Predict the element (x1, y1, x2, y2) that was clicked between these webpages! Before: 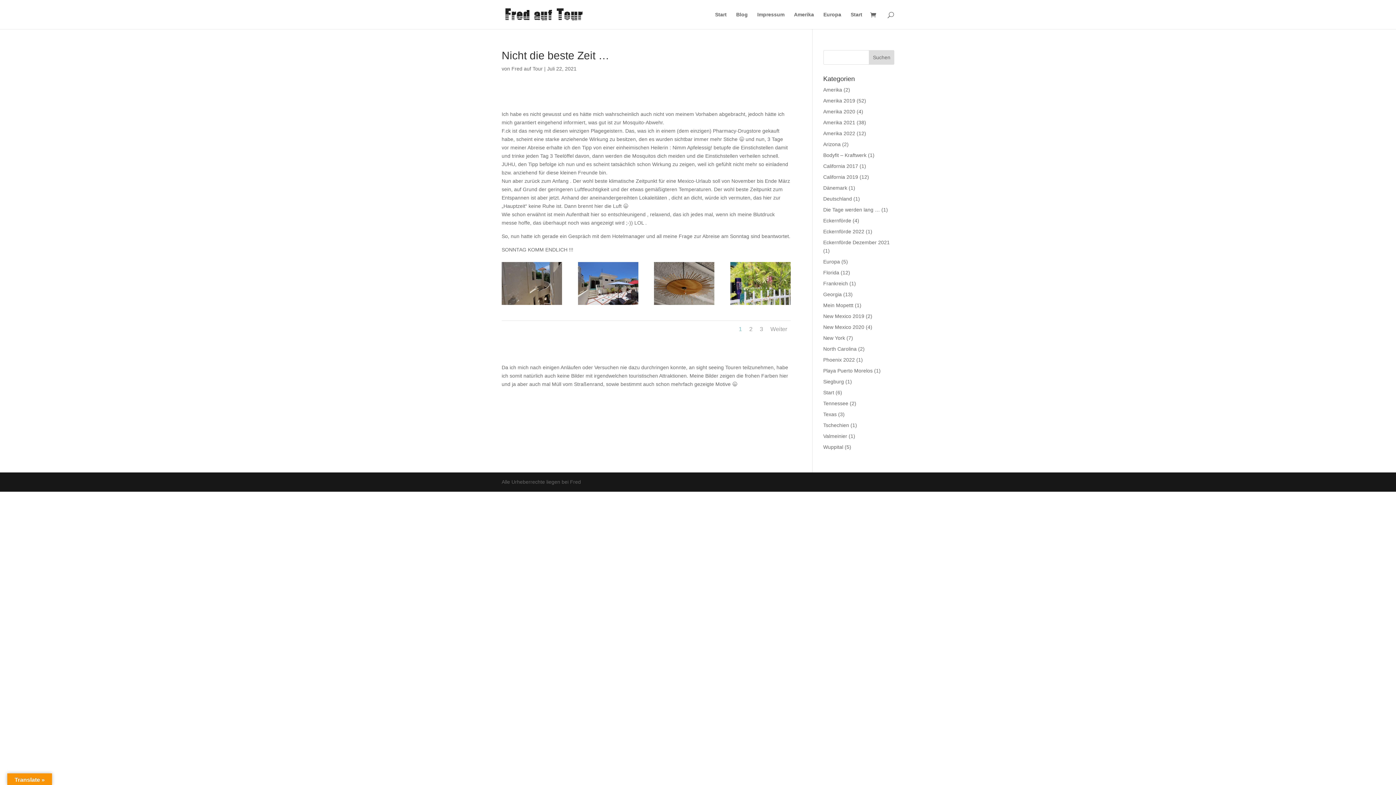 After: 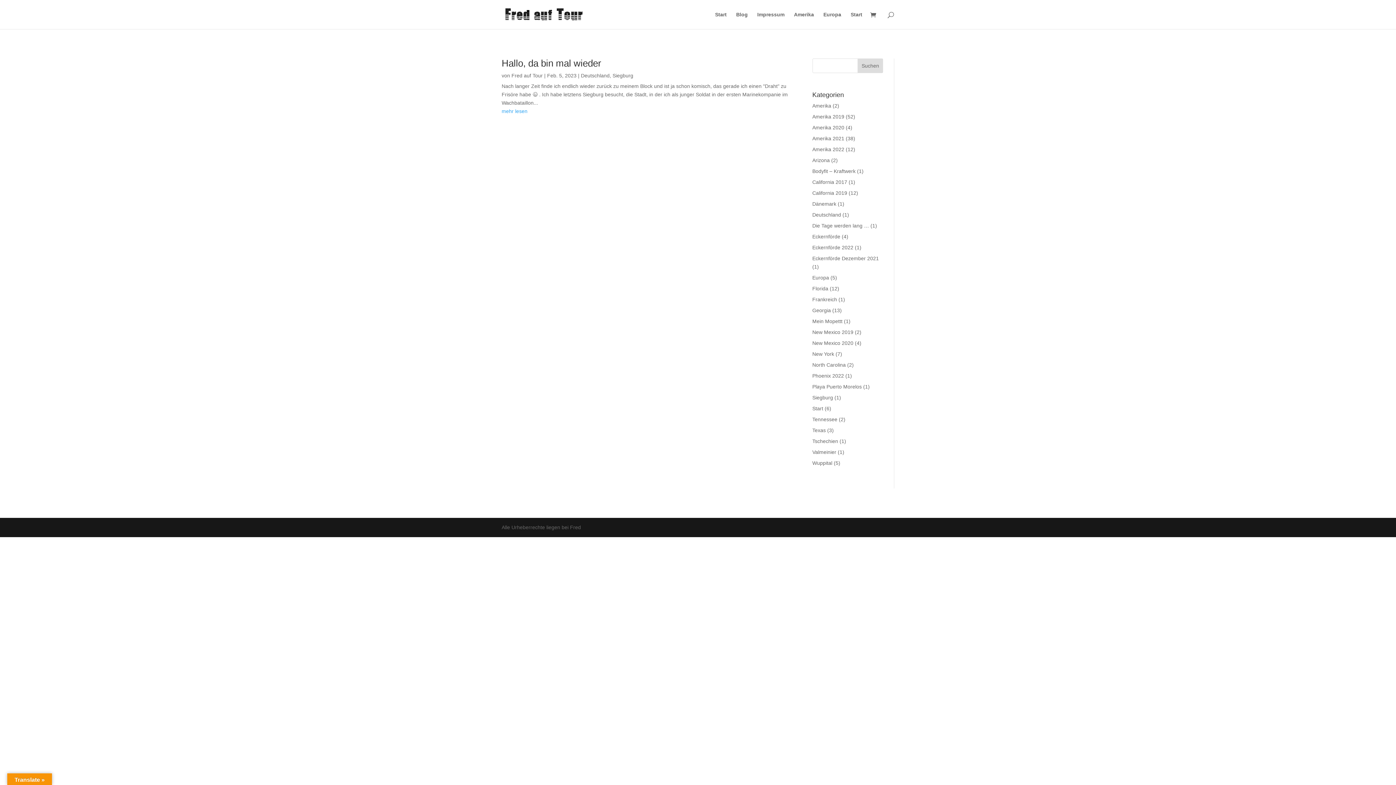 Action: label: Siegburg bbox: (823, 378, 844, 384)